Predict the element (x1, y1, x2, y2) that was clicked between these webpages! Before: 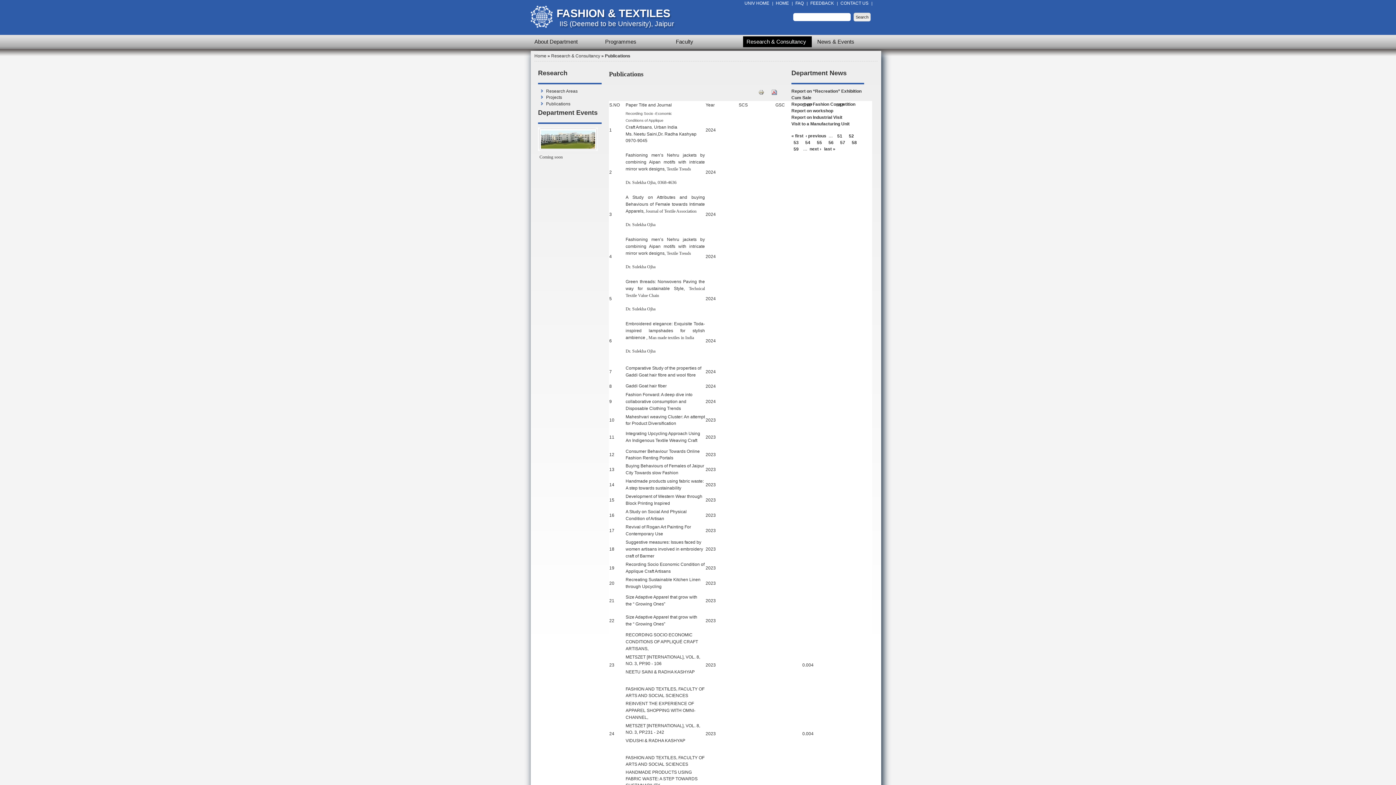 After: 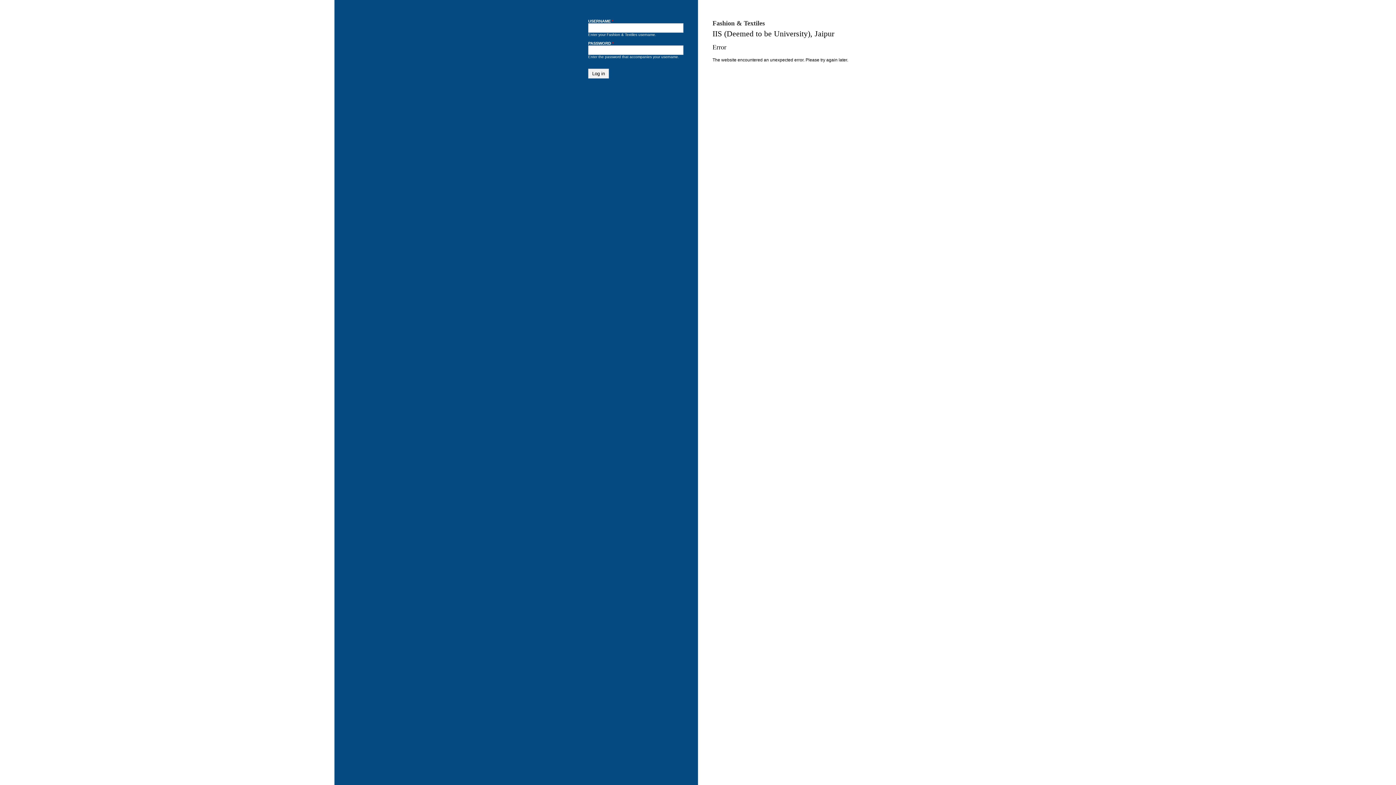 Action: bbox: (771, 89, 777, 94)